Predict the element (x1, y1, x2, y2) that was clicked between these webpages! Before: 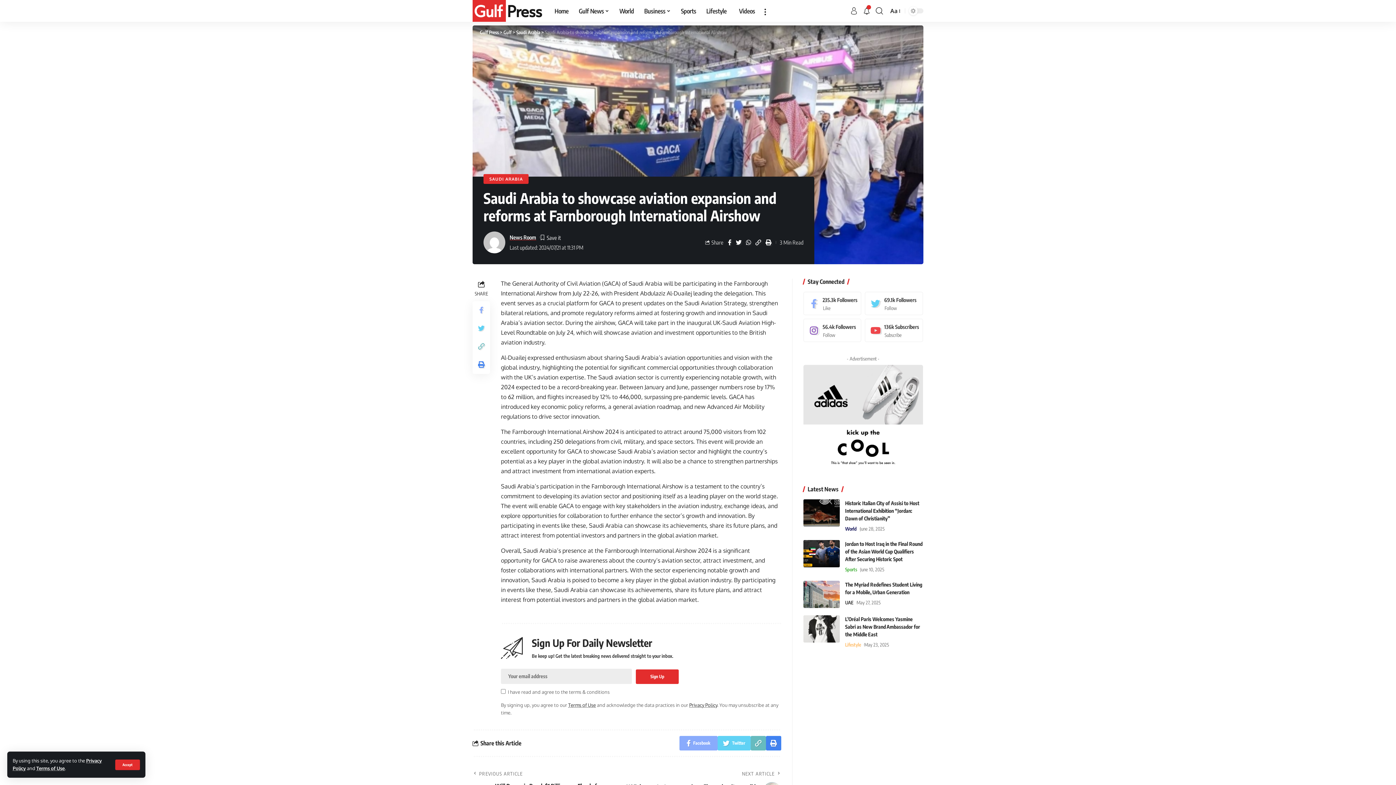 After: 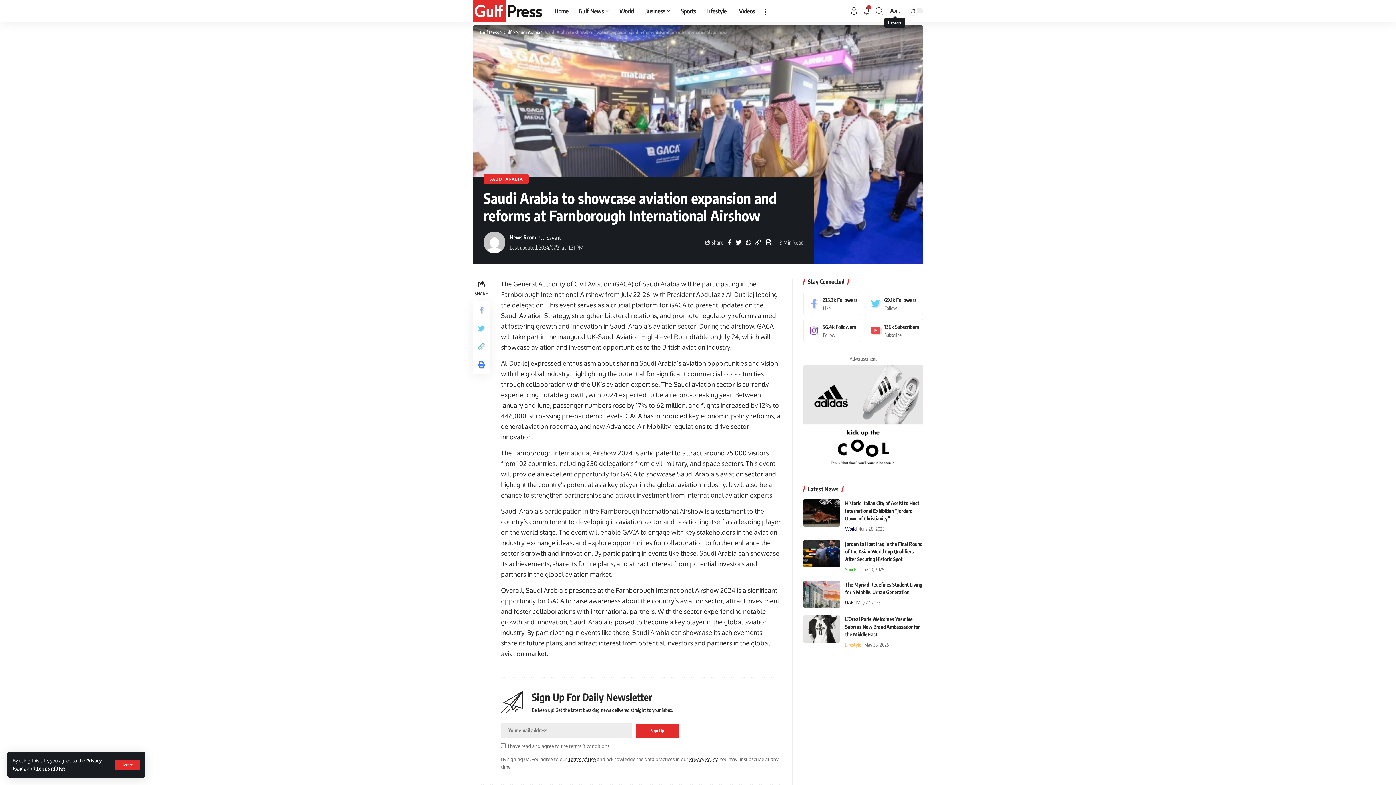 Action: bbox: (888, 6, 901, 15) label: Aa